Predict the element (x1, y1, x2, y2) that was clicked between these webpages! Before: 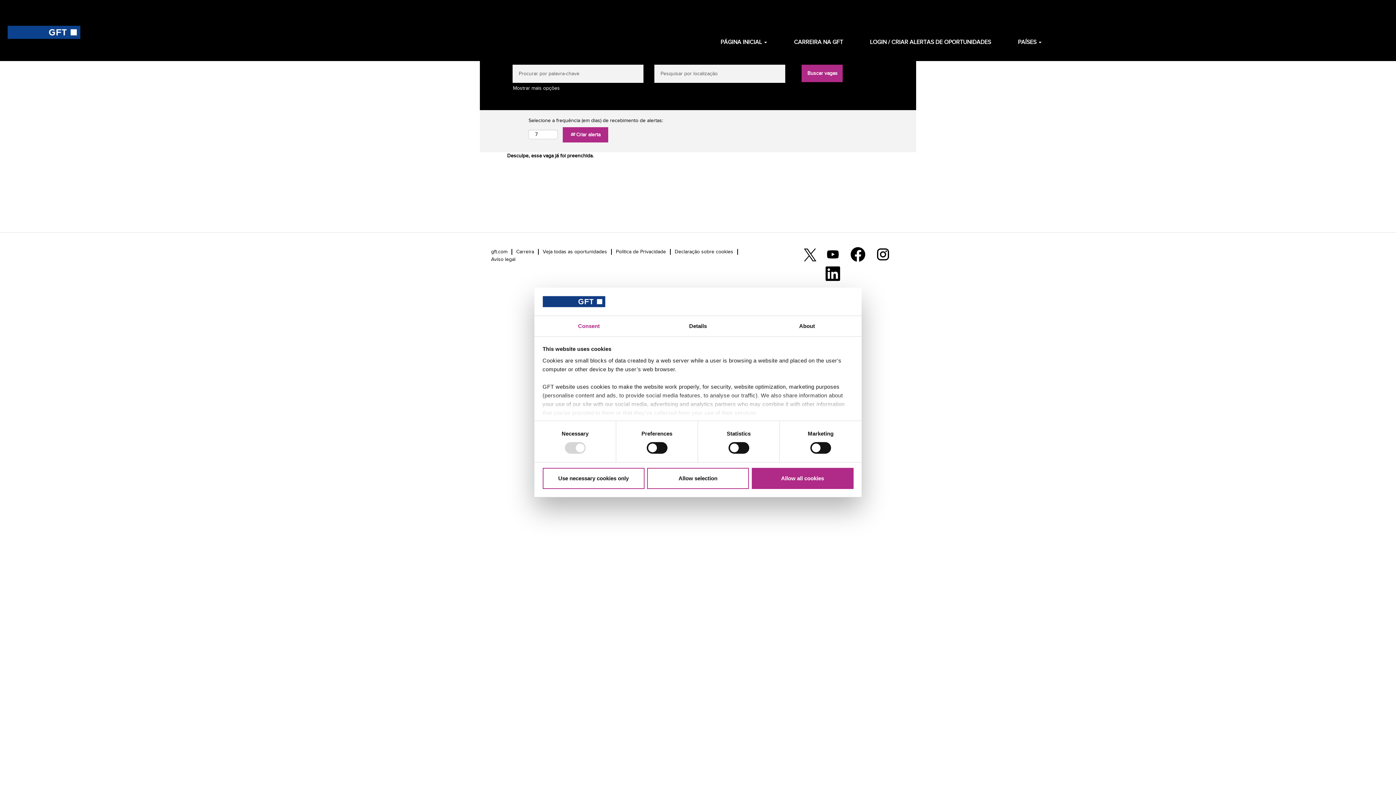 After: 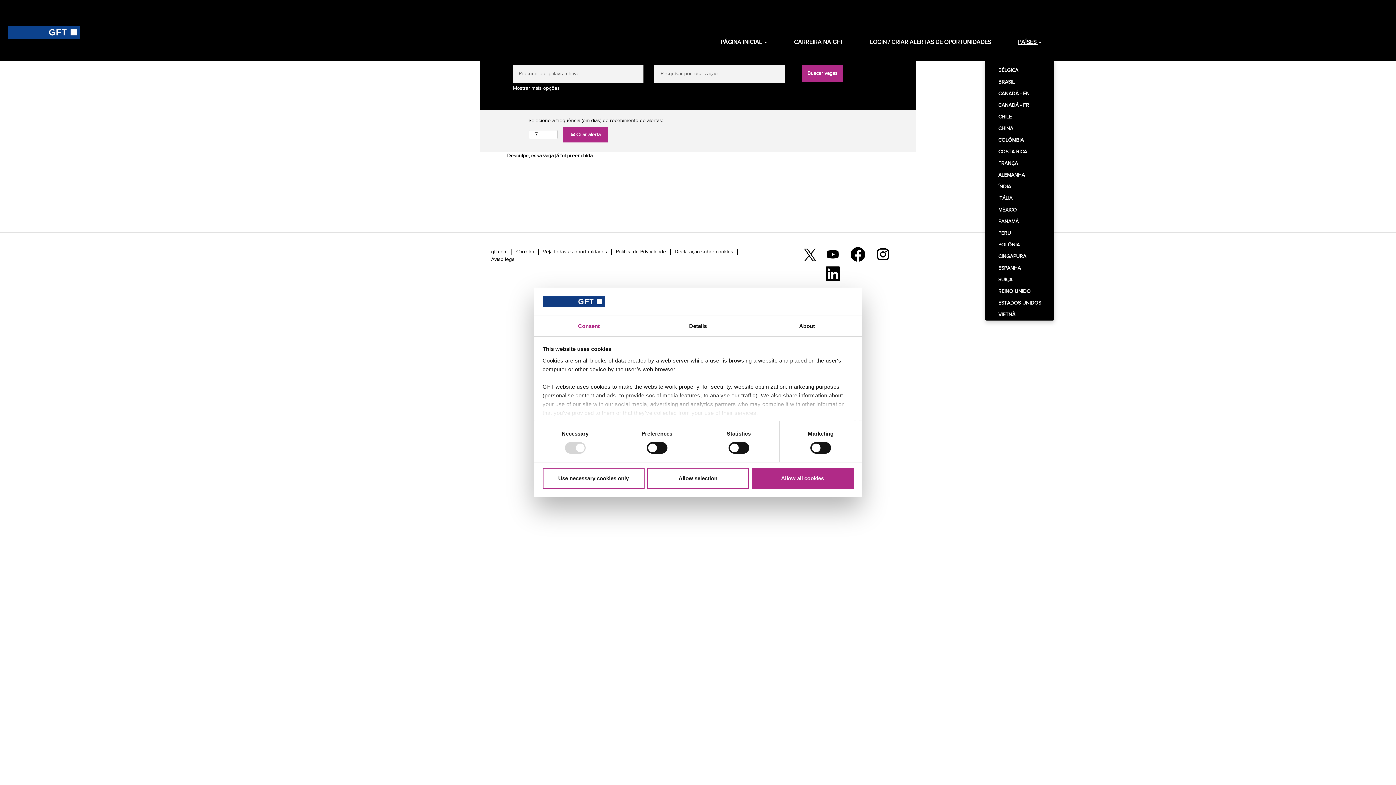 Action: bbox: (1005, 25, 1054, 59) label: PAÍSES 